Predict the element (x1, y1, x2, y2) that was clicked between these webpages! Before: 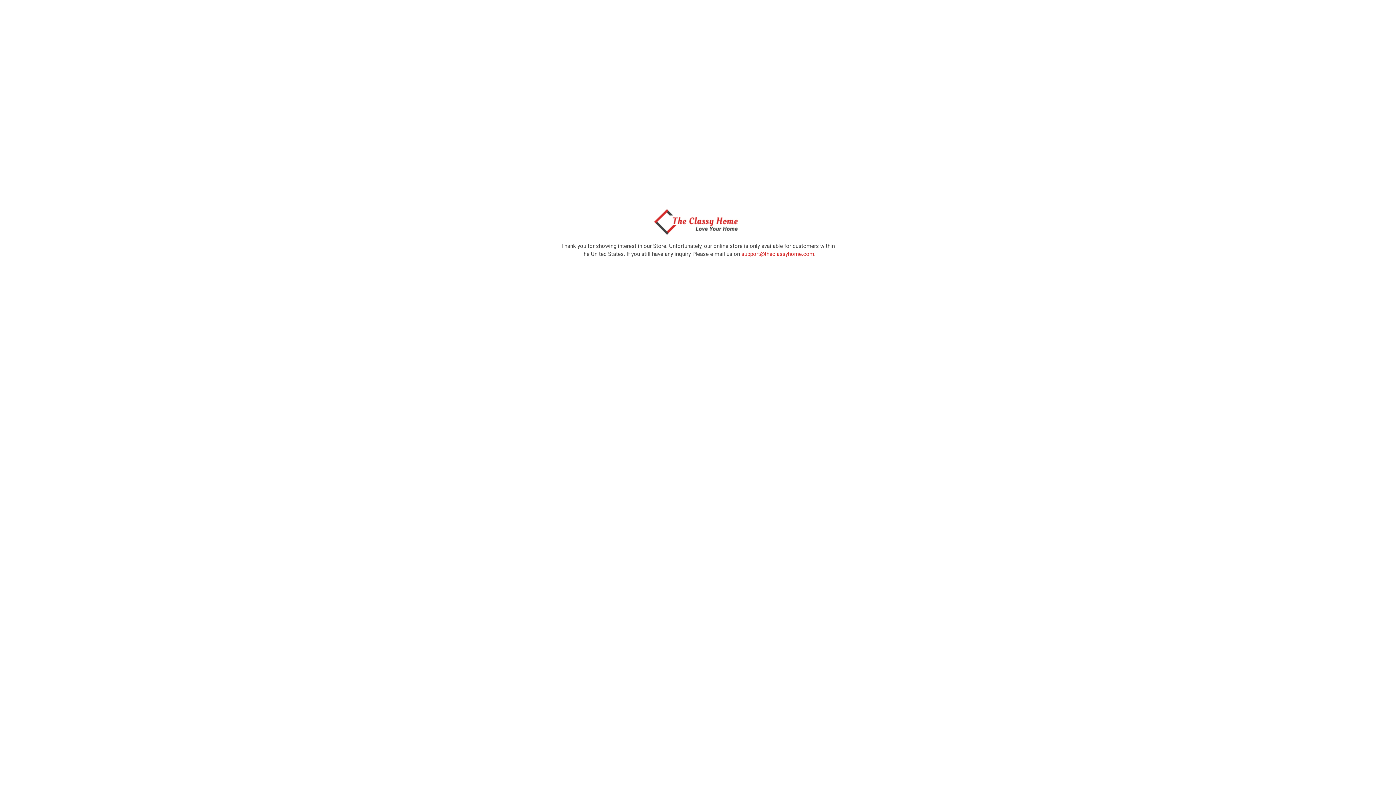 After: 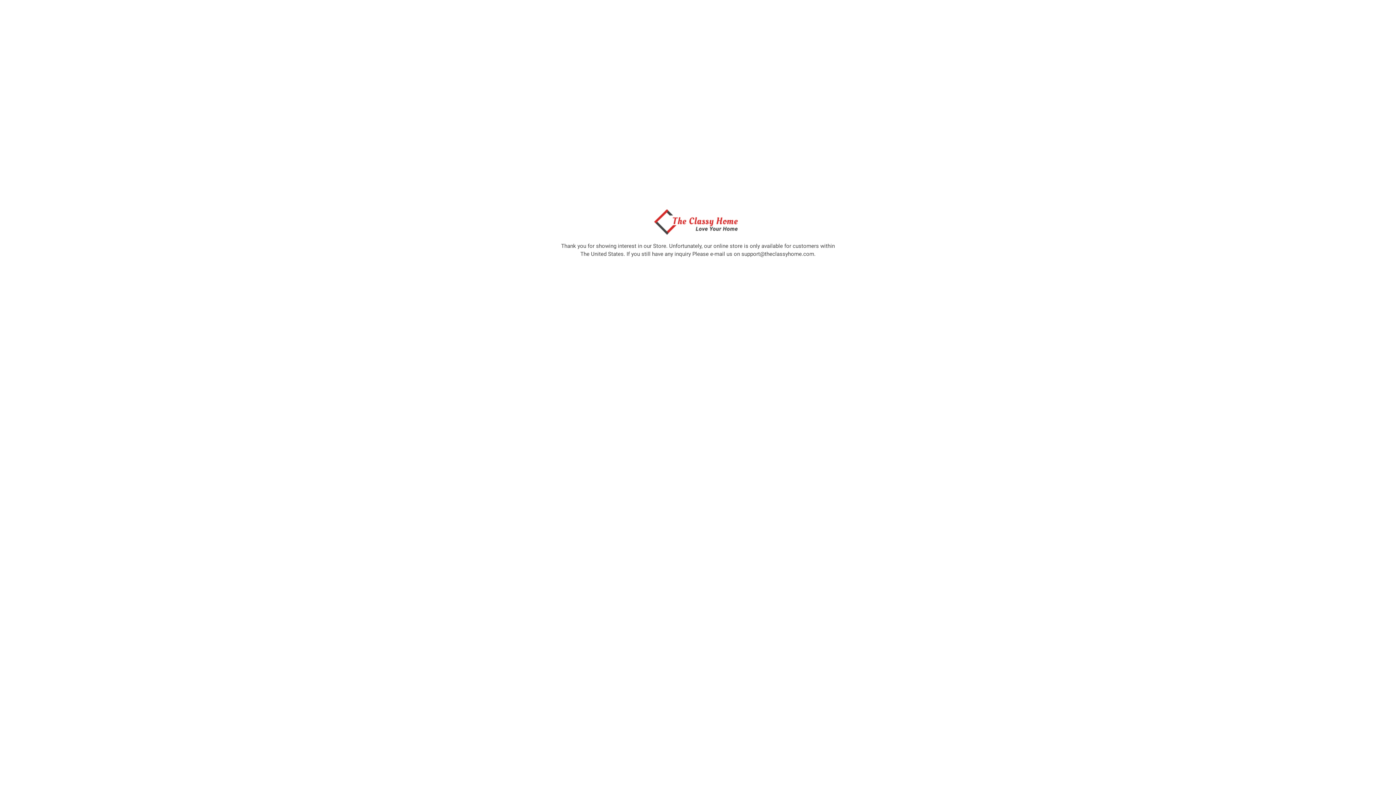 Action: label: support@theclassyhome.com bbox: (741, 250, 814, 257)